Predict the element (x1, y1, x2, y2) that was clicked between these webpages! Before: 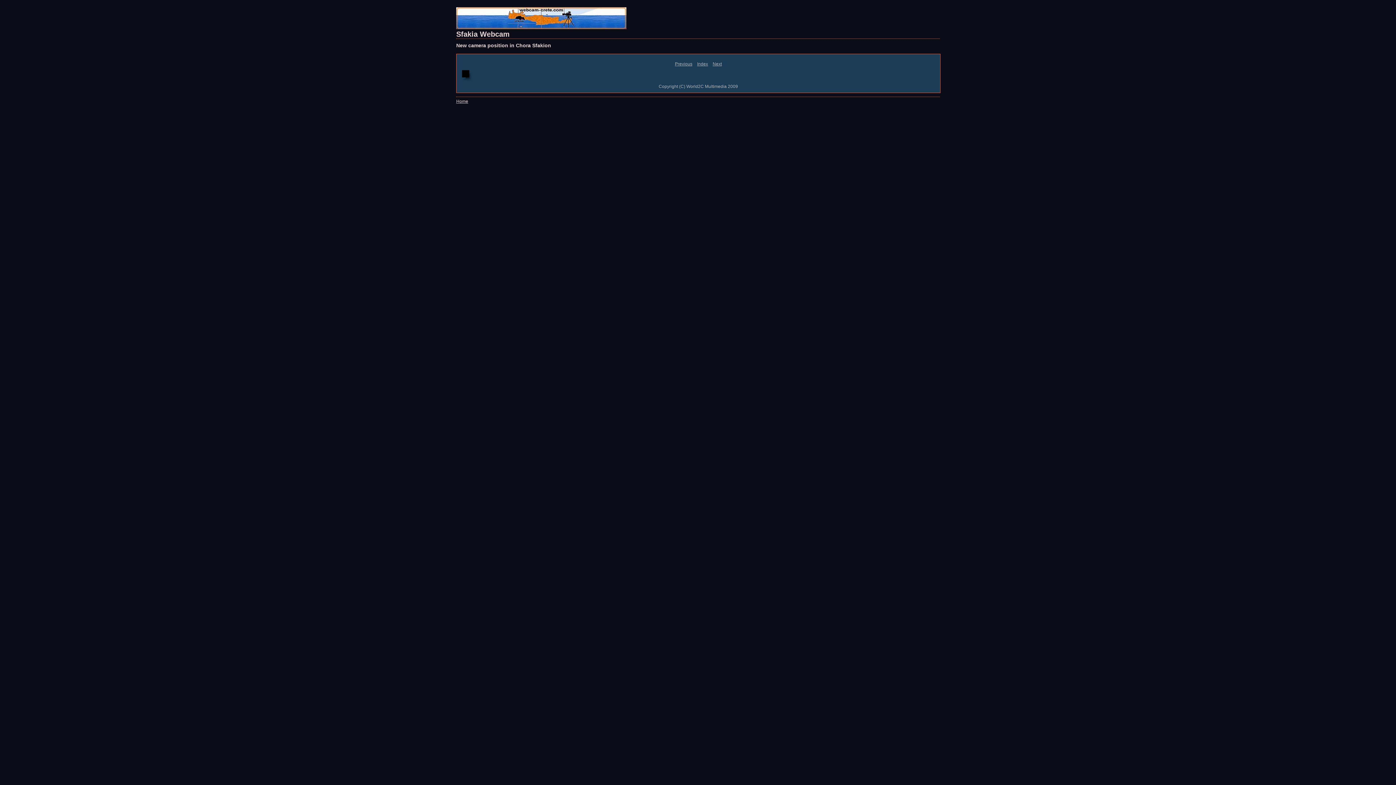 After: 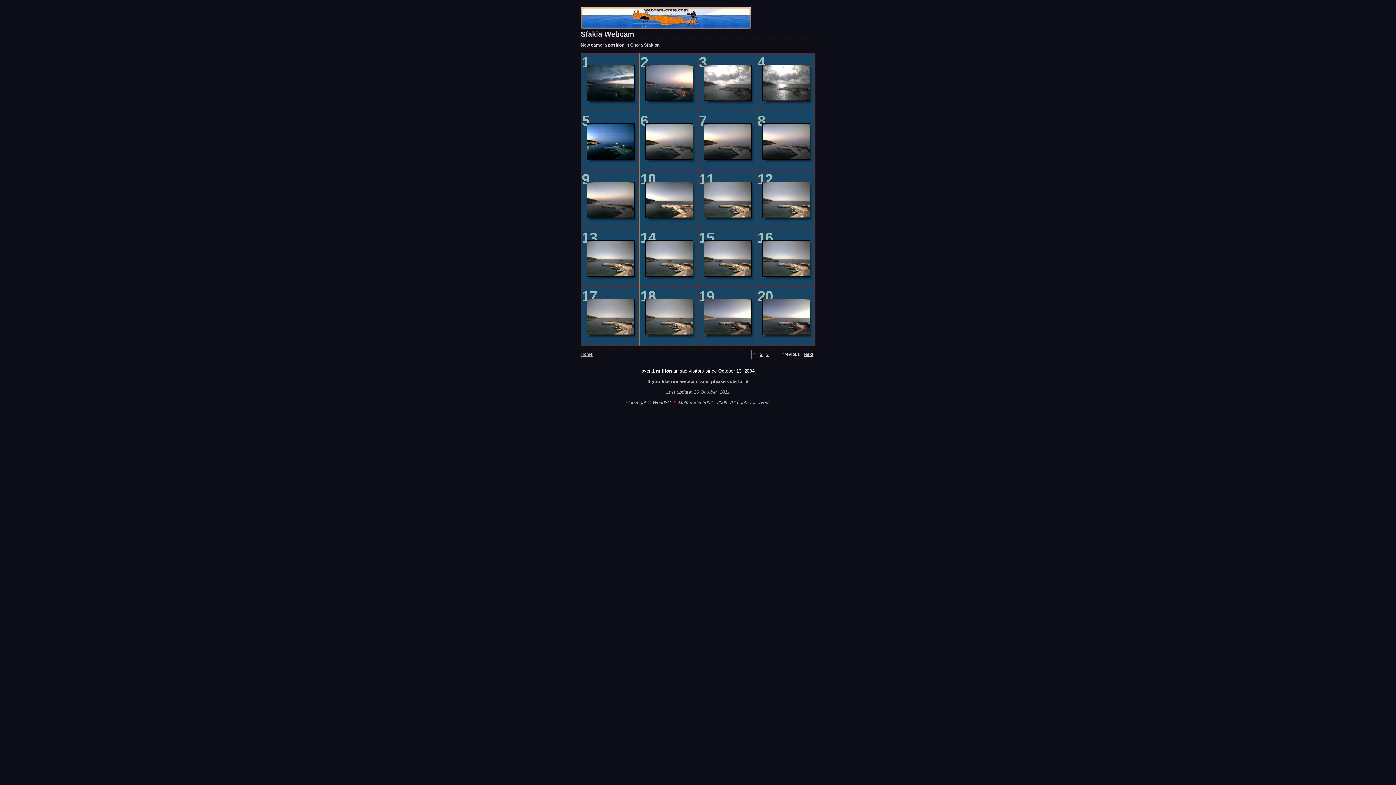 Action: bbox: (697, 61, 708, 66) label: Index